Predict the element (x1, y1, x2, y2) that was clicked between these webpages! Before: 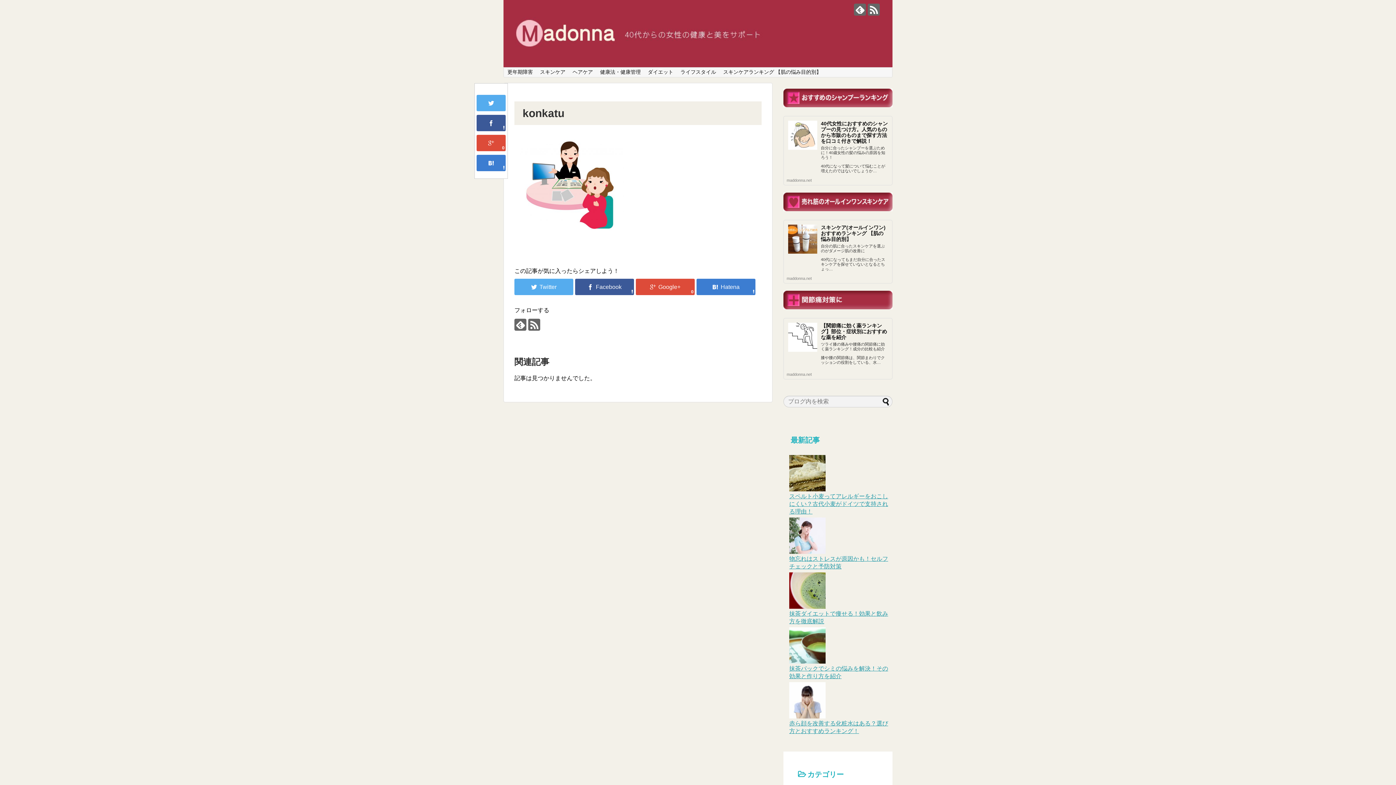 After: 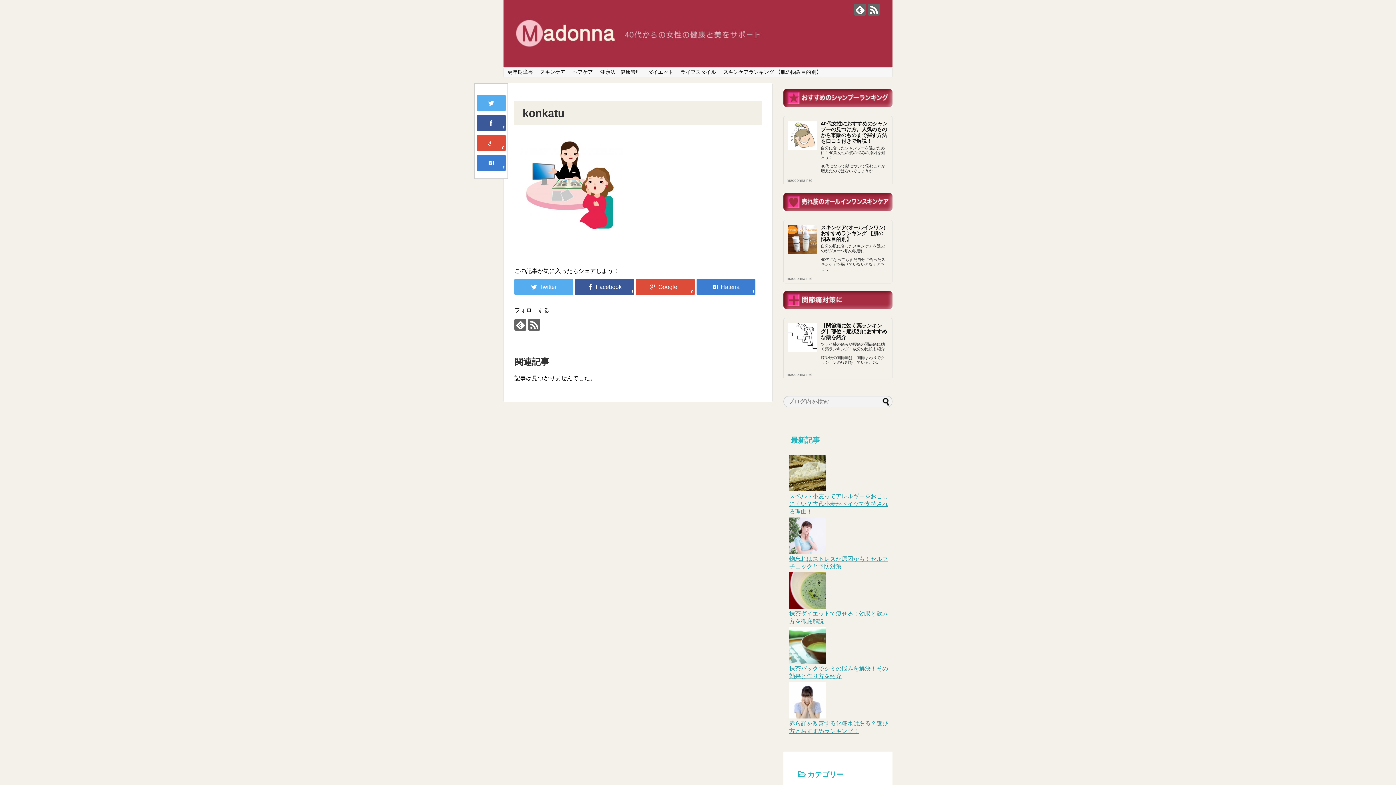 Action: bbox: (821, 120, 888, 144) label: 40代女性におすすめのシャンプーの見つけ方。人気のものから市販のものまで探す方法を口コミ付きで解説！